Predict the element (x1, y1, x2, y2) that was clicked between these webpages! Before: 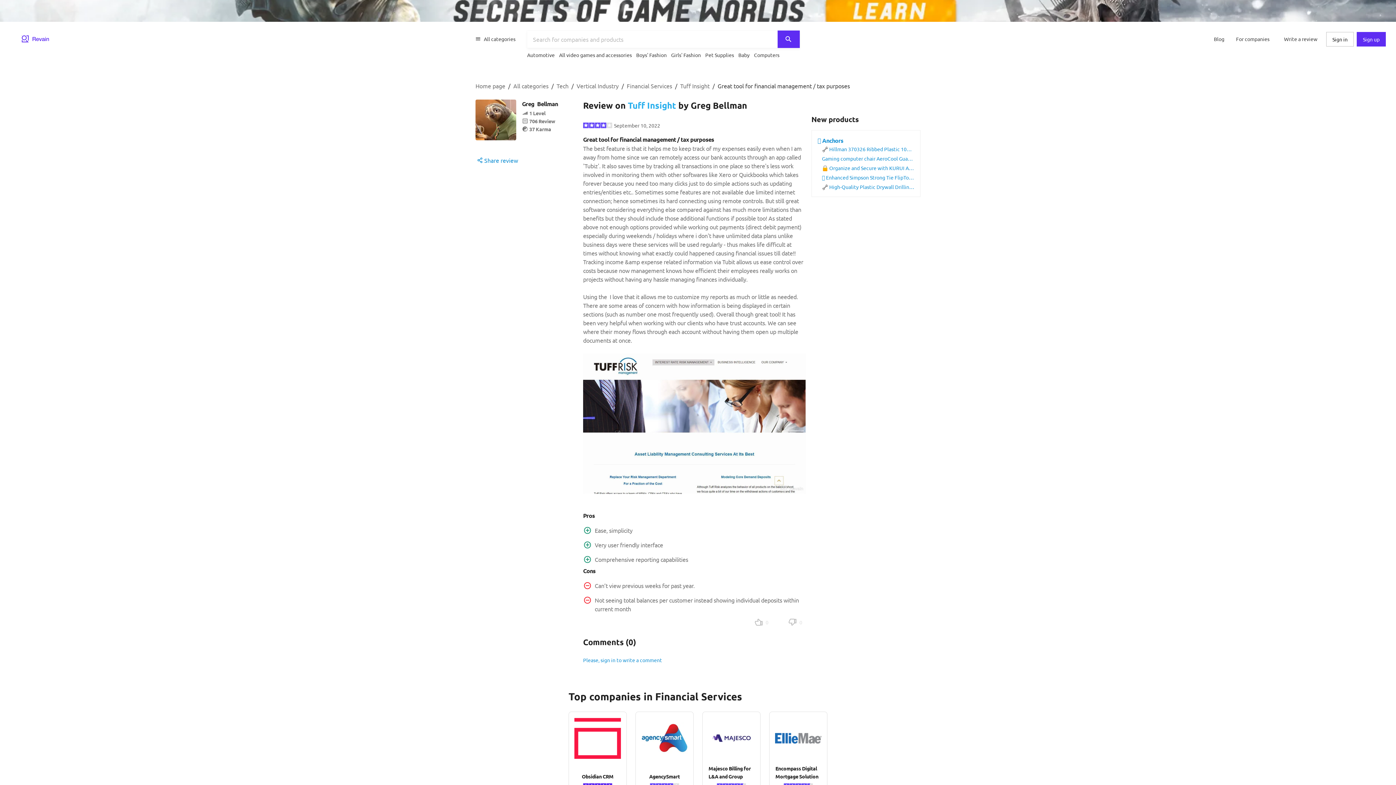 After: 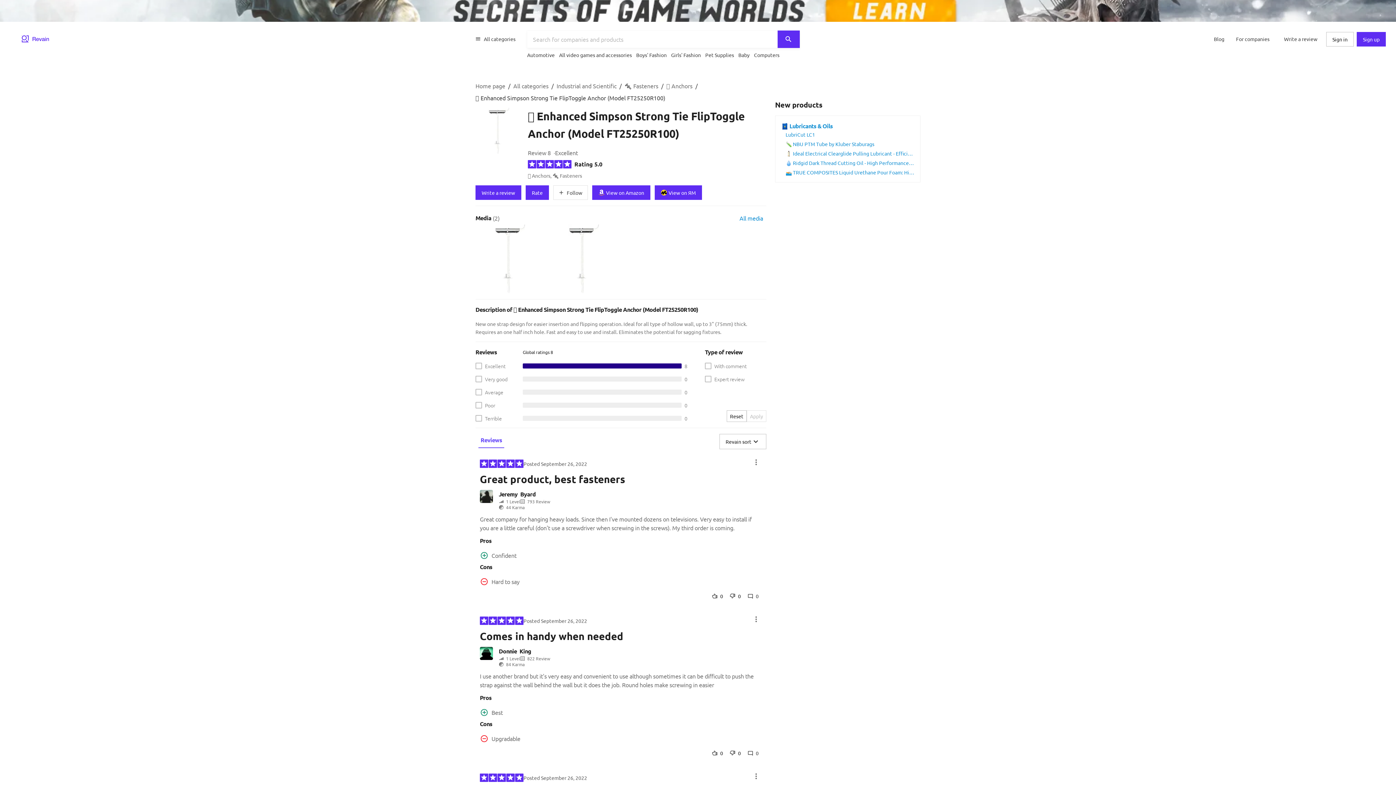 Action: bbox: (822, 174, 989, 180) label: 🪝 Enhanced Simpson Strong Tie FlipToggle Anchor (Model FT25250R100)